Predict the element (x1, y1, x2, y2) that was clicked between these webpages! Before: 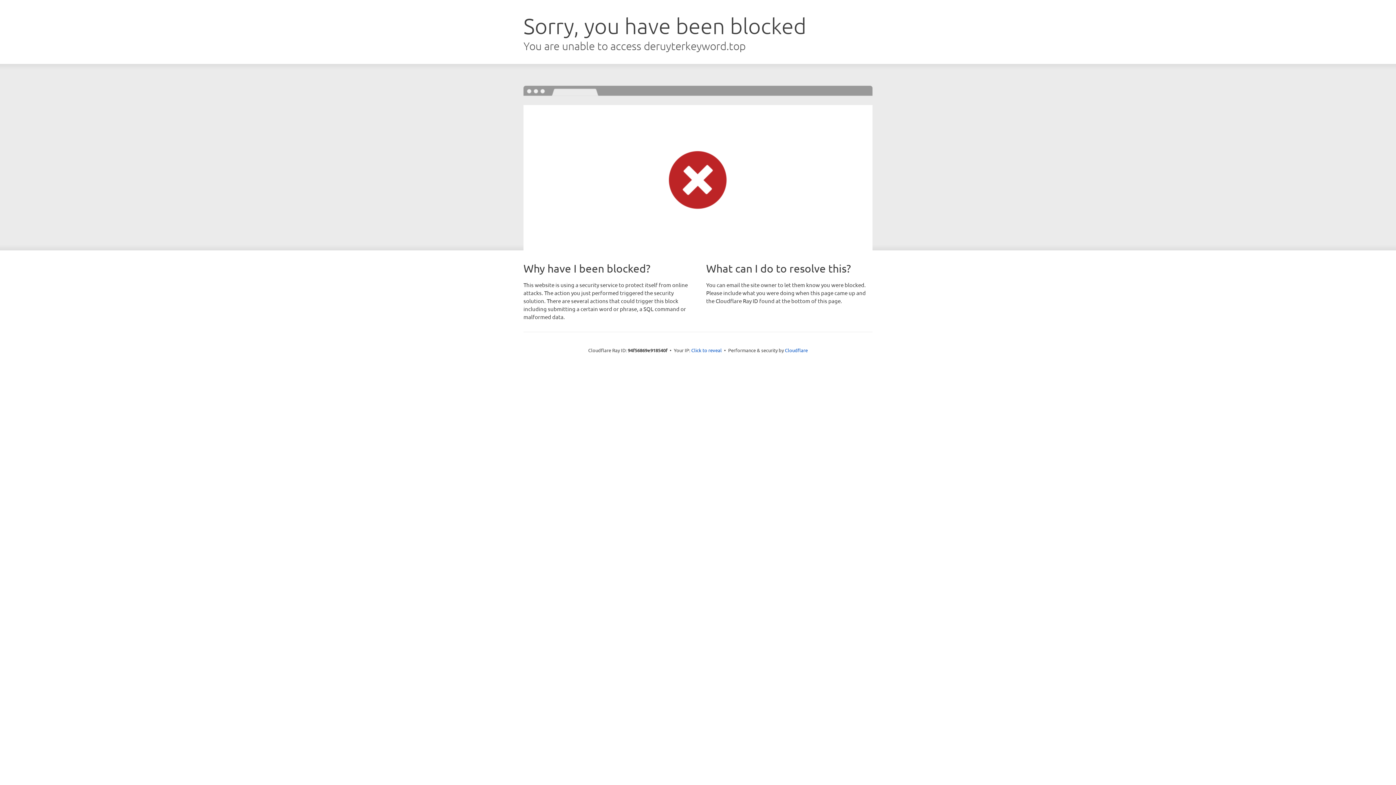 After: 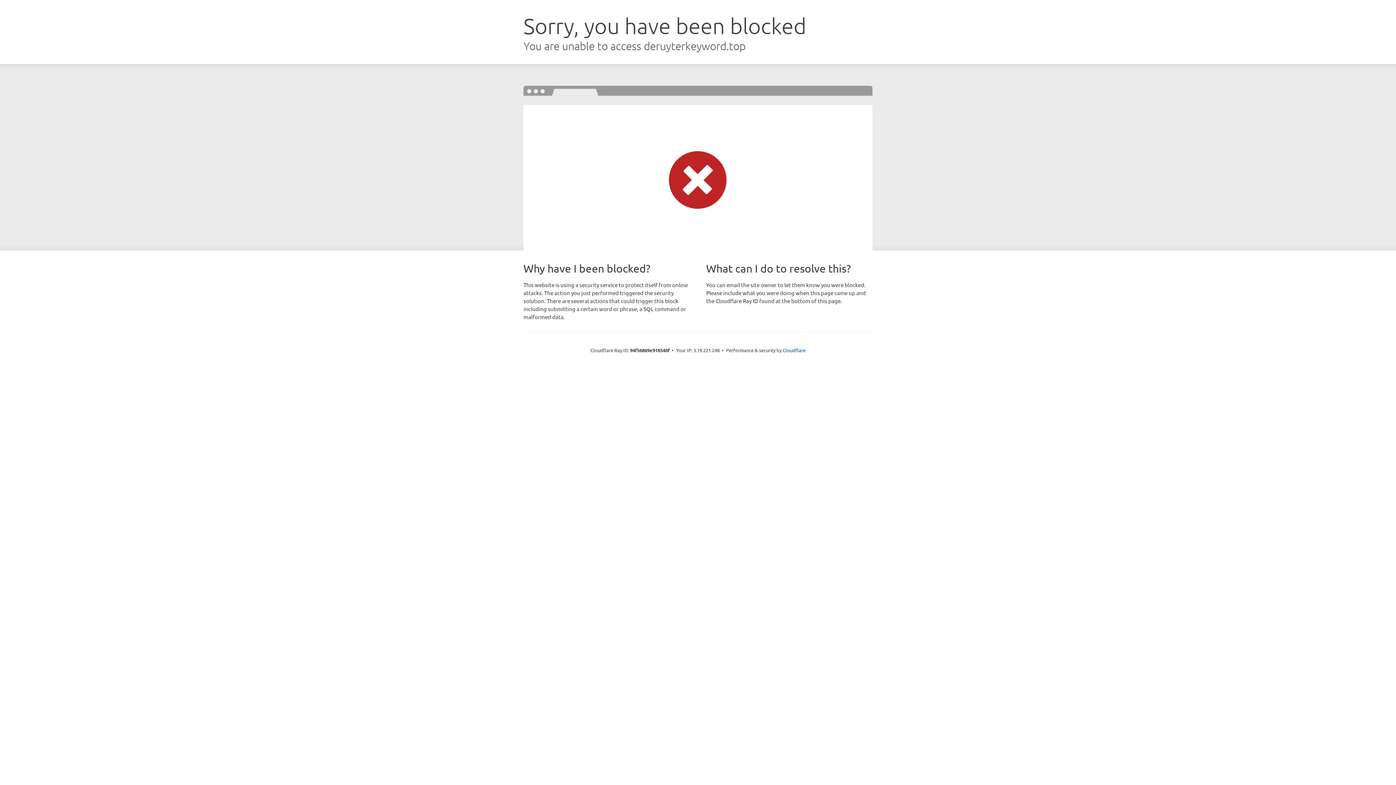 Action: label: Click to reveal bbox: (691, 346, 722, 353)